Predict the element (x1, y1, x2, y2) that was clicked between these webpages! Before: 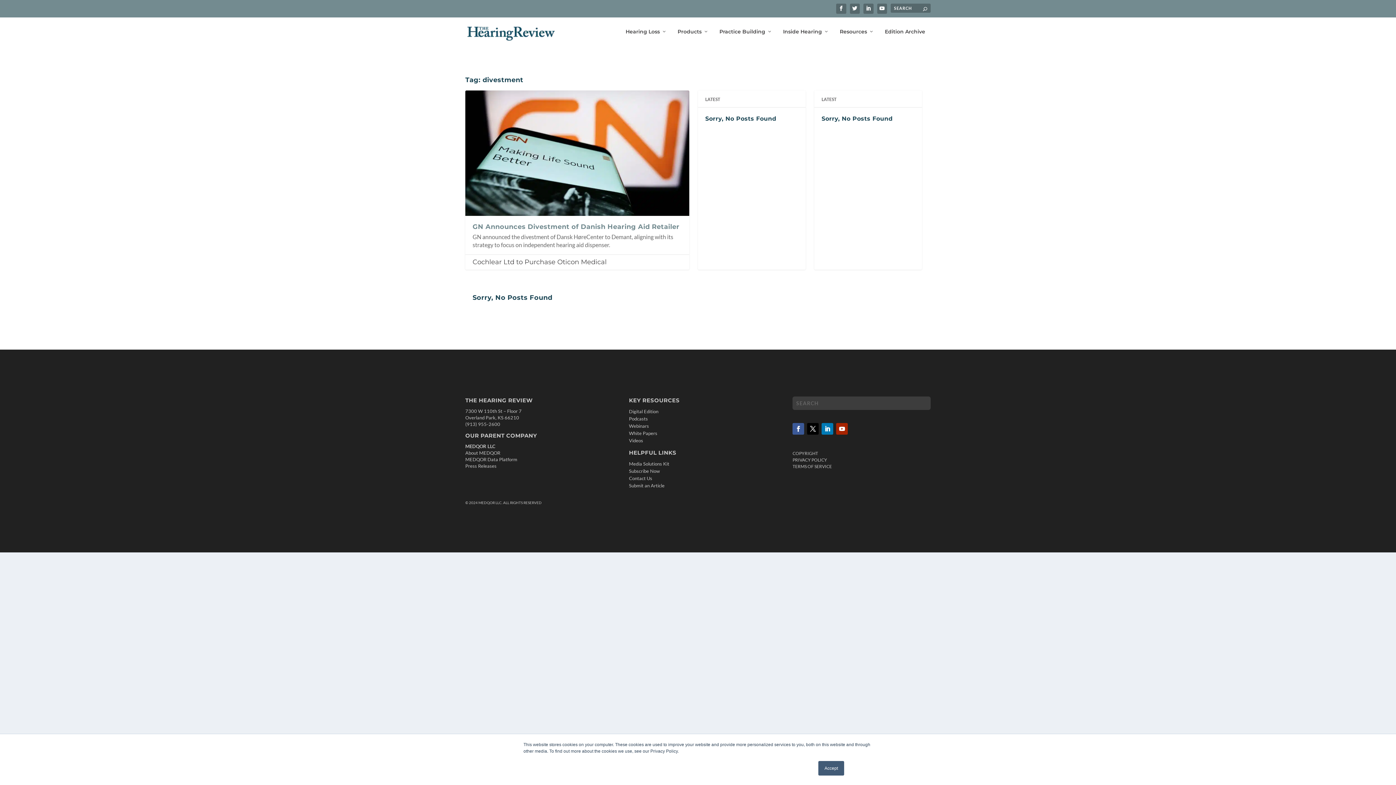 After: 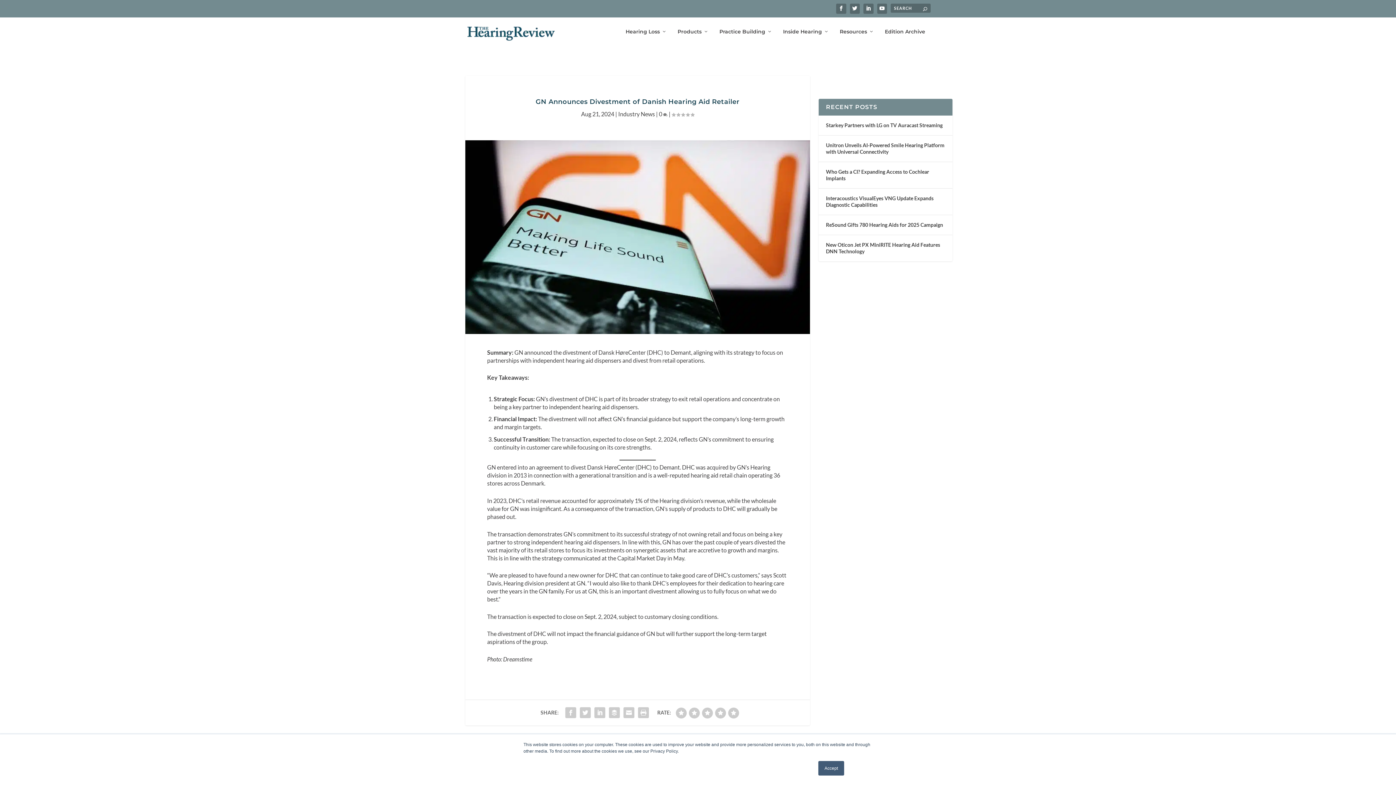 Action: label: GN Announces Divestment of Danish Hearing Aid Retailer bbox: (472, 222, 679, 230)